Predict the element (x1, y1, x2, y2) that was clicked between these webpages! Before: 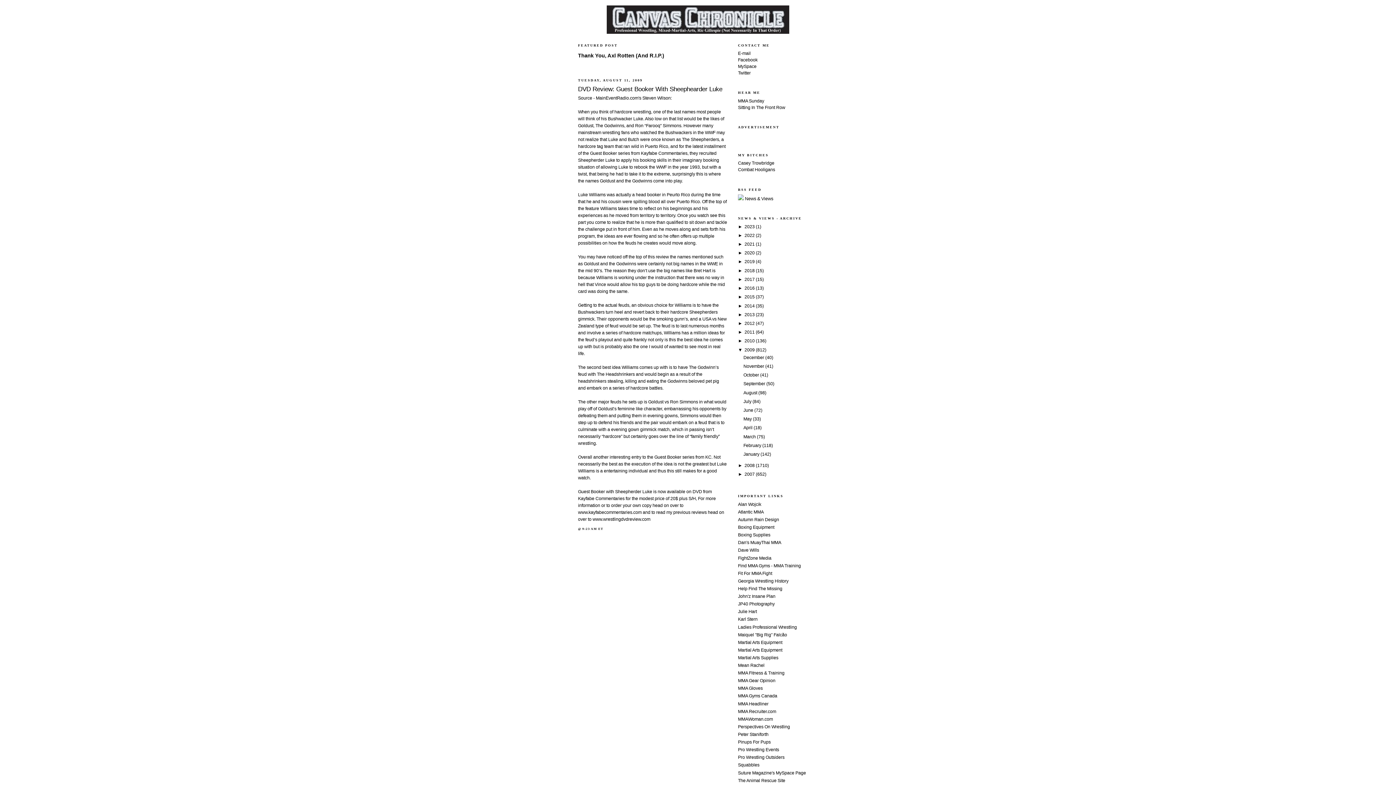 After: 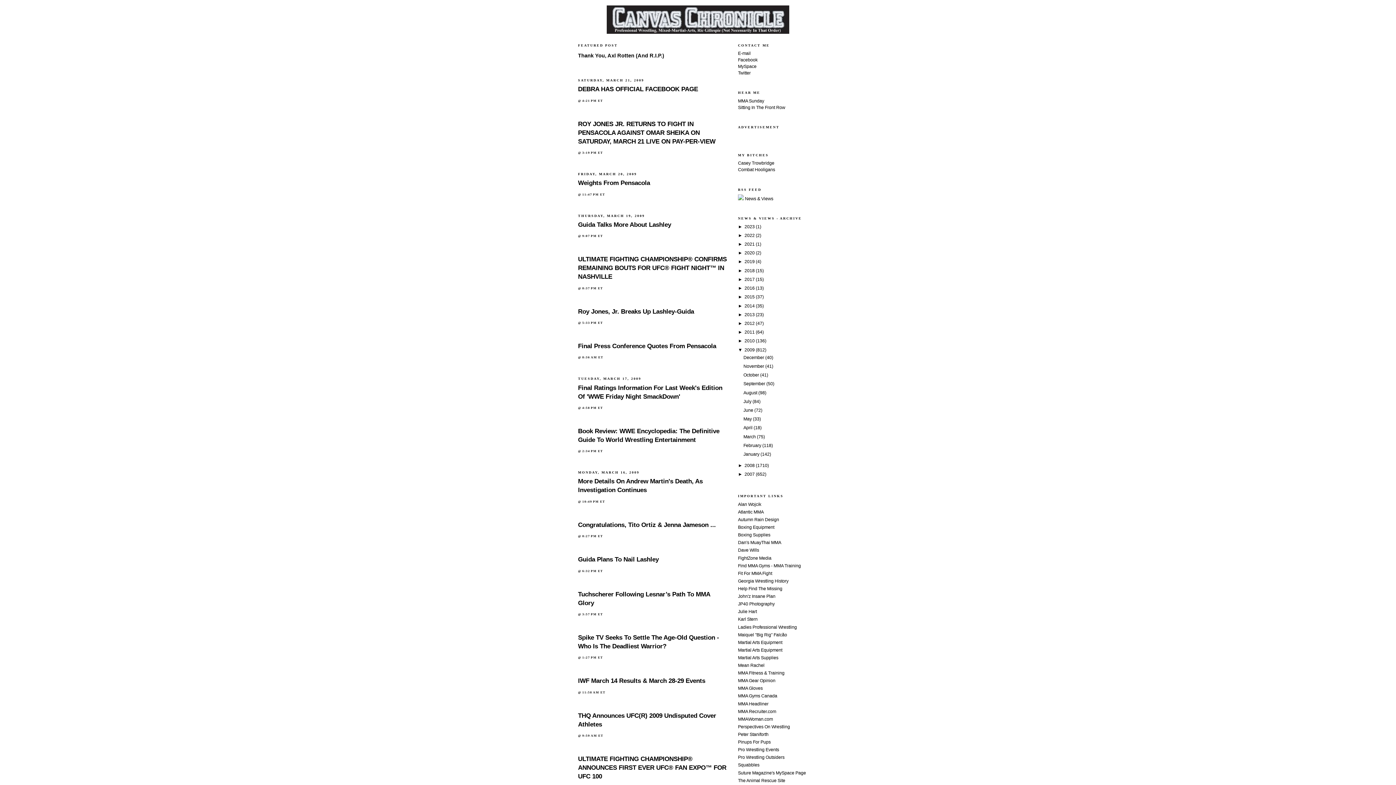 Action: label: March  bbox: (743, 434, 757, 439)